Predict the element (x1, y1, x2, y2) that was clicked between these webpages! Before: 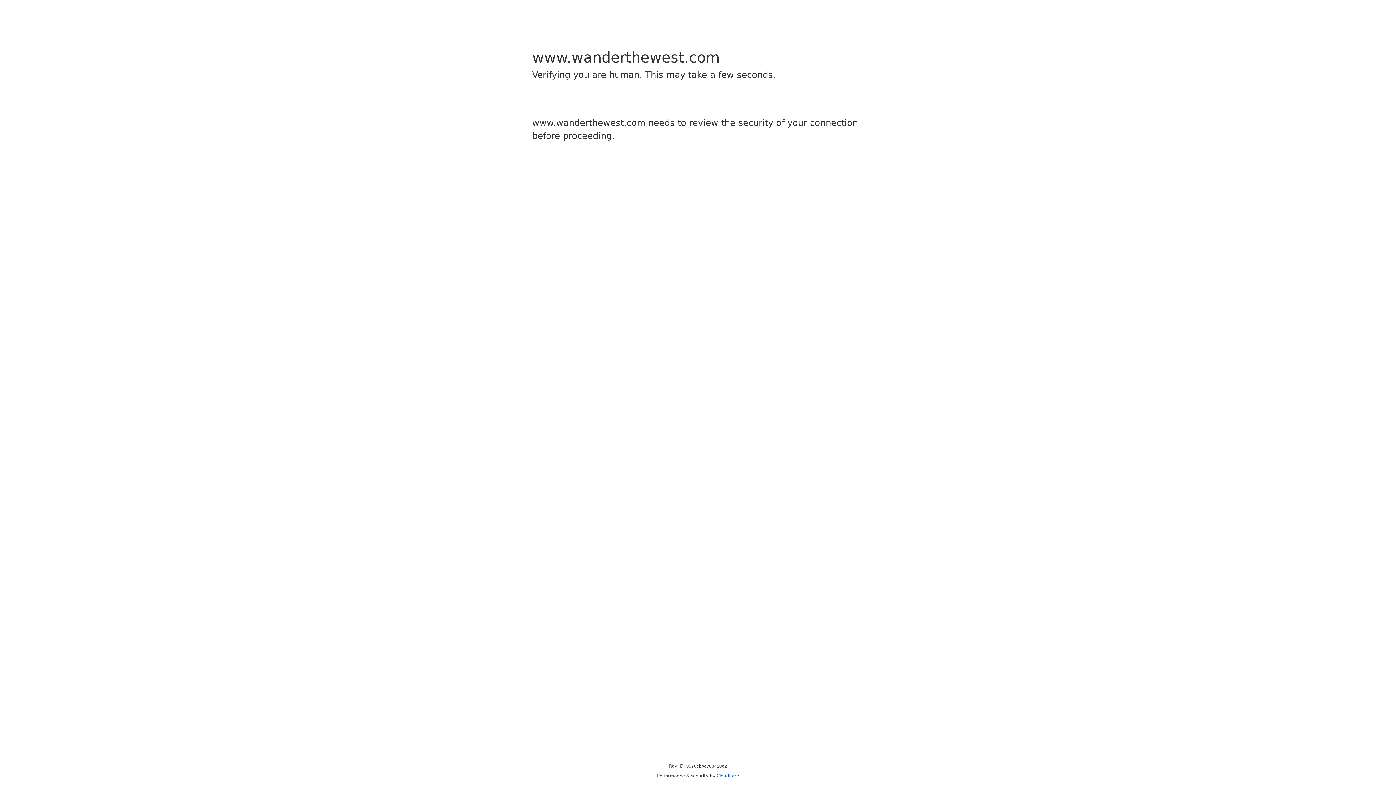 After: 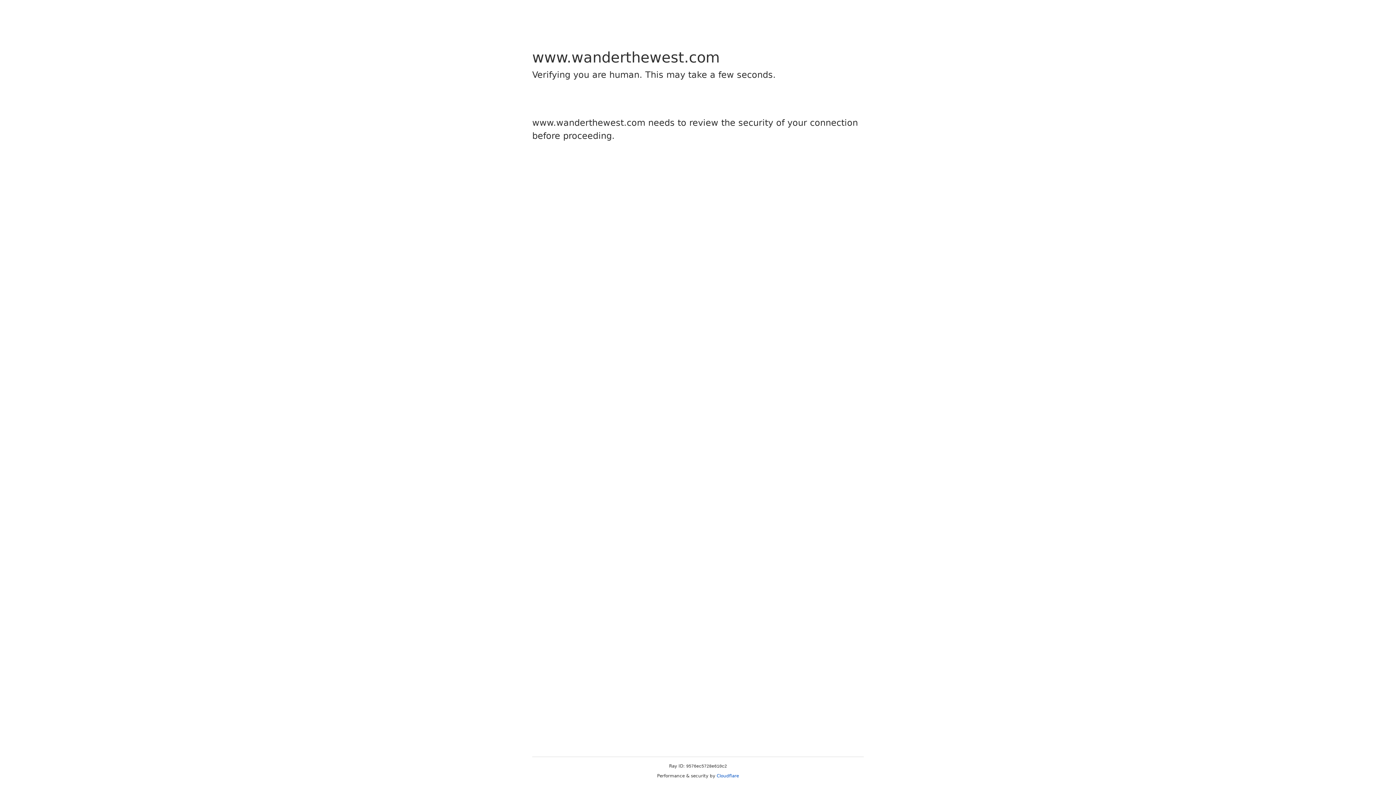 Action: label: Cloudflare bbox: (716, 773, 739, 778)